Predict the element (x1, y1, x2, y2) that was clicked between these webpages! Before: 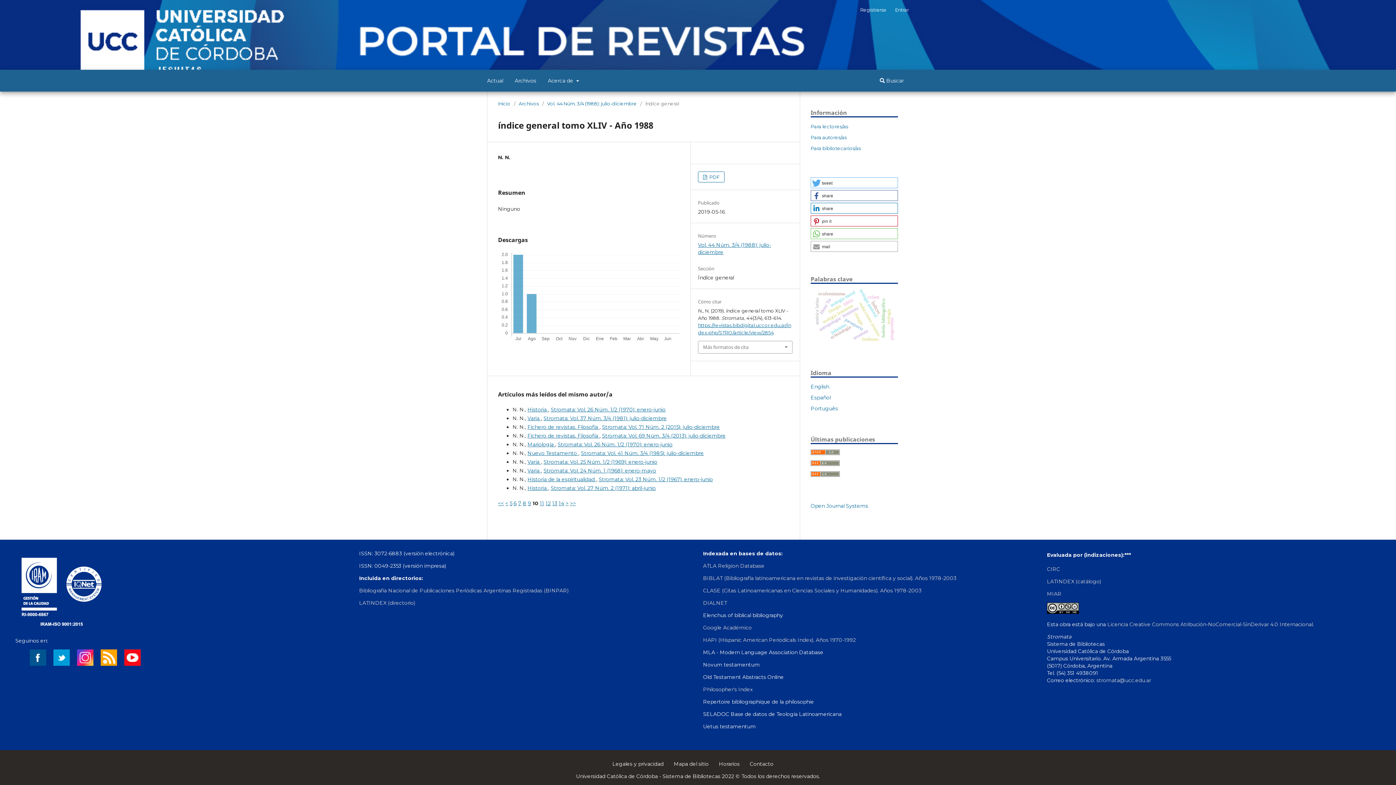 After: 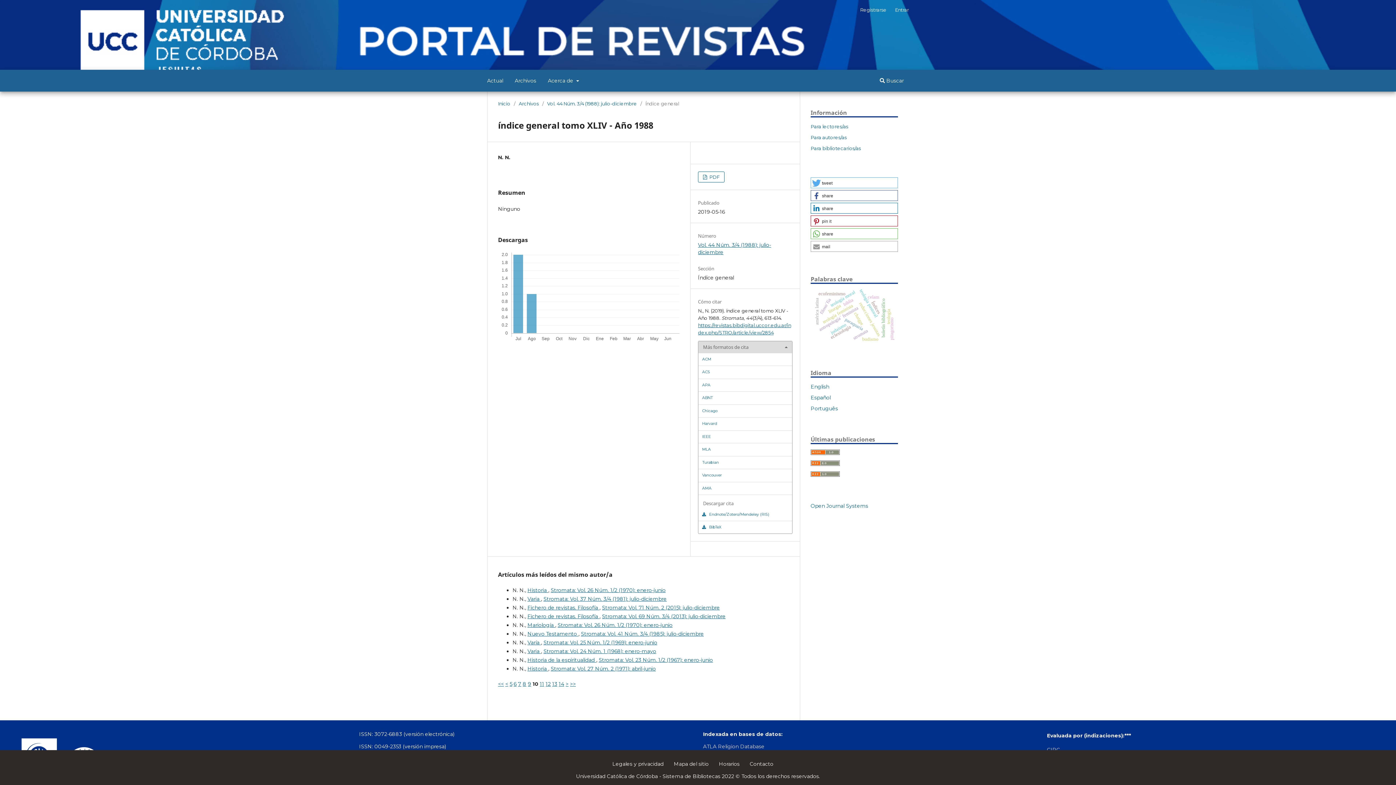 Action: bbox: (698, 341, 792, 353) label: Más formatos de cita